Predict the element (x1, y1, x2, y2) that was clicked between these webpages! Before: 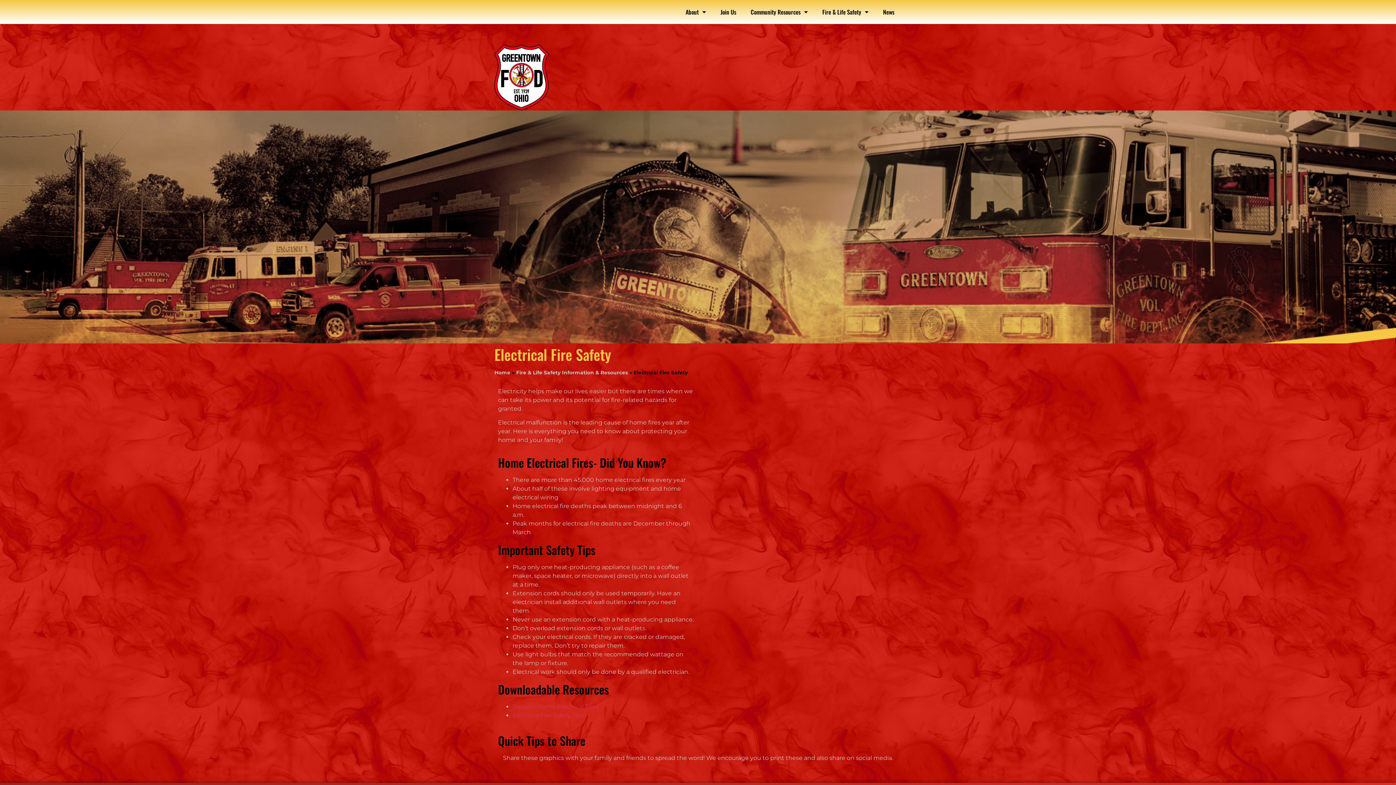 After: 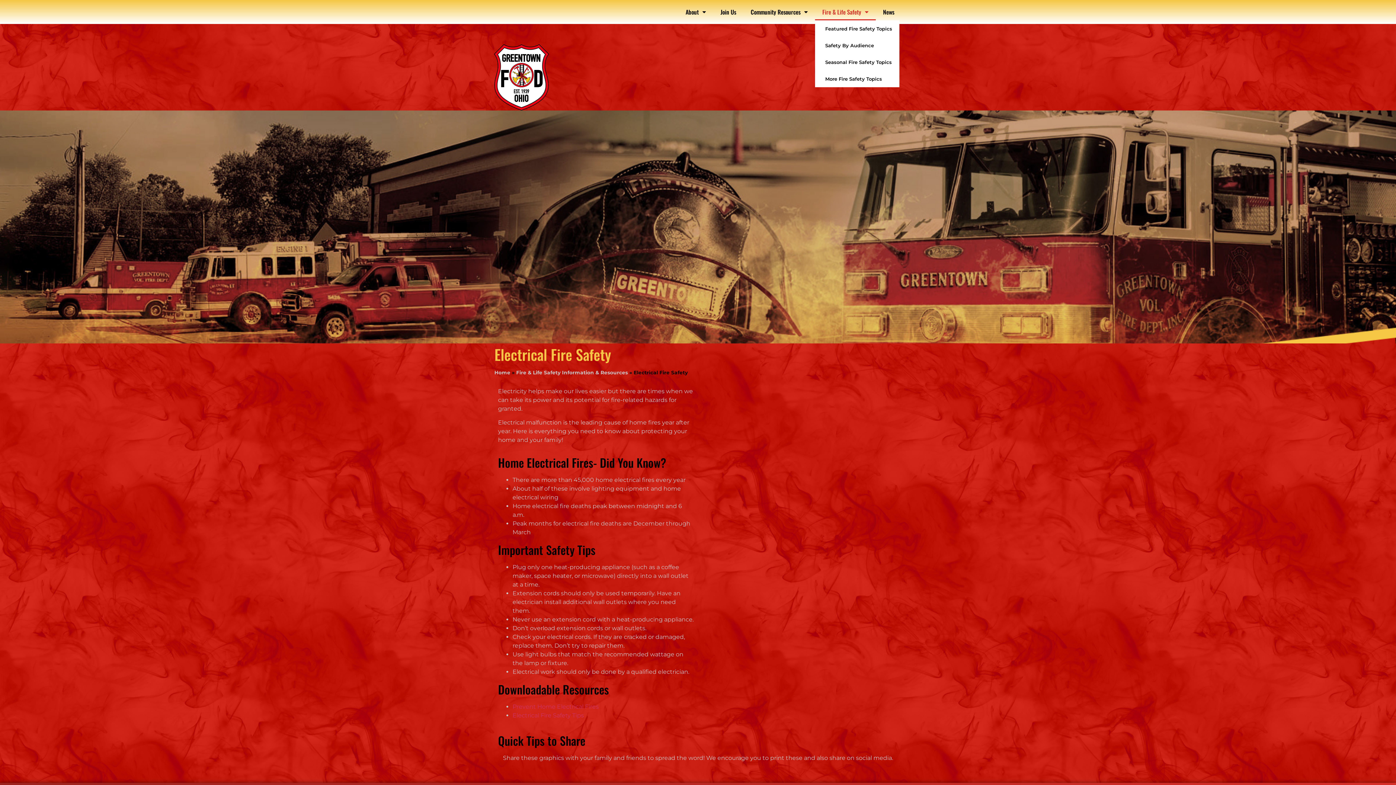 Action: bbox: (815, 3, 876, 20) label: Fire & Life Safety